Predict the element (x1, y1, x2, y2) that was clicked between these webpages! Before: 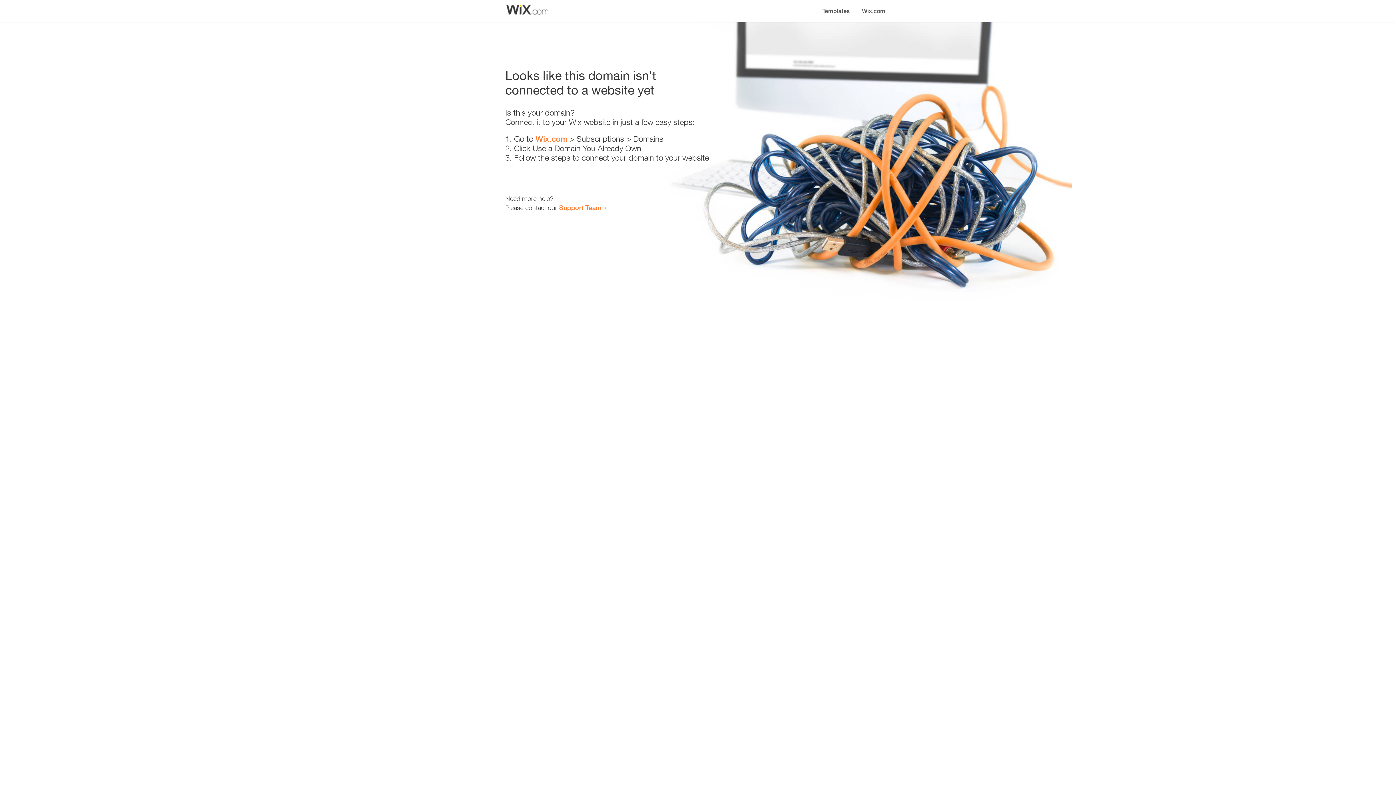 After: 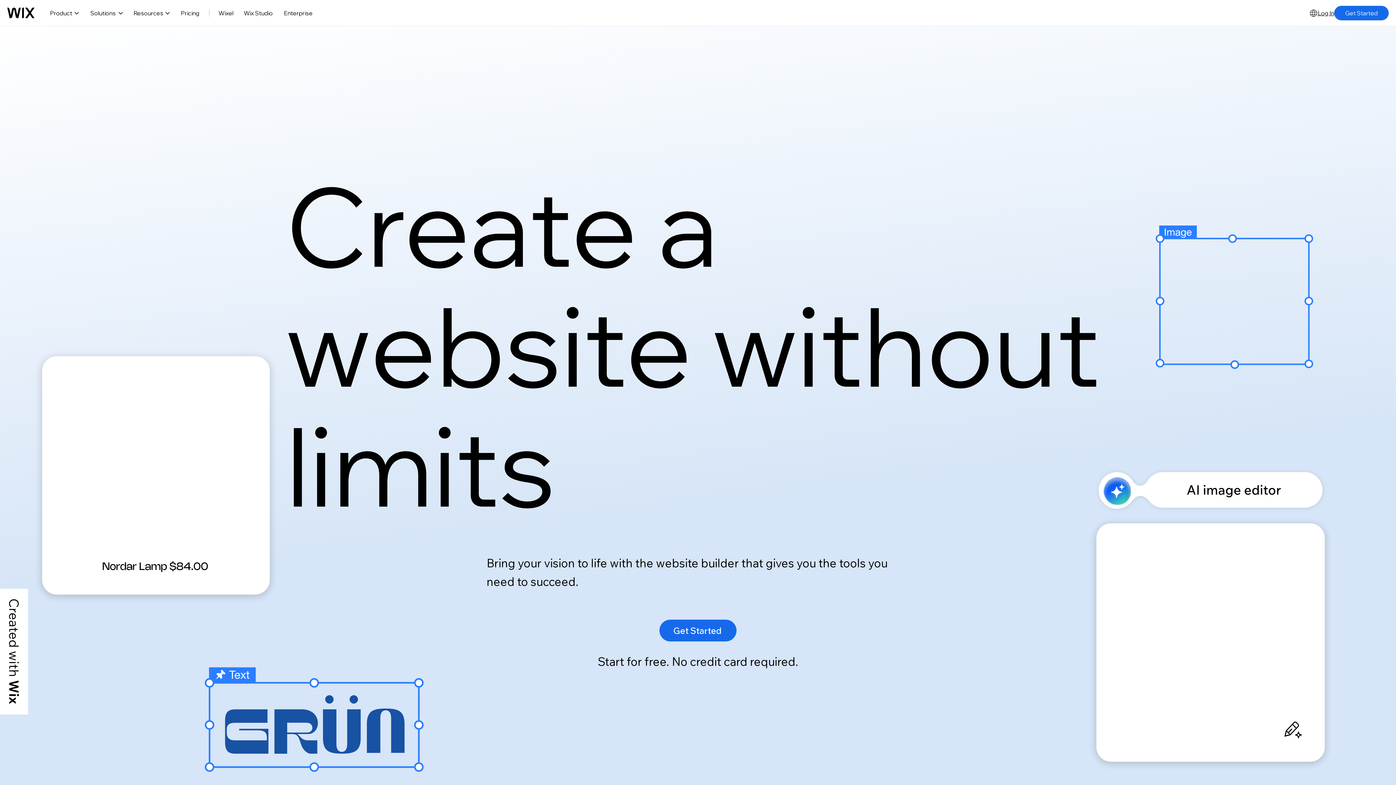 Action: label: Wix.com bbox: (535, 134, 567, 143)